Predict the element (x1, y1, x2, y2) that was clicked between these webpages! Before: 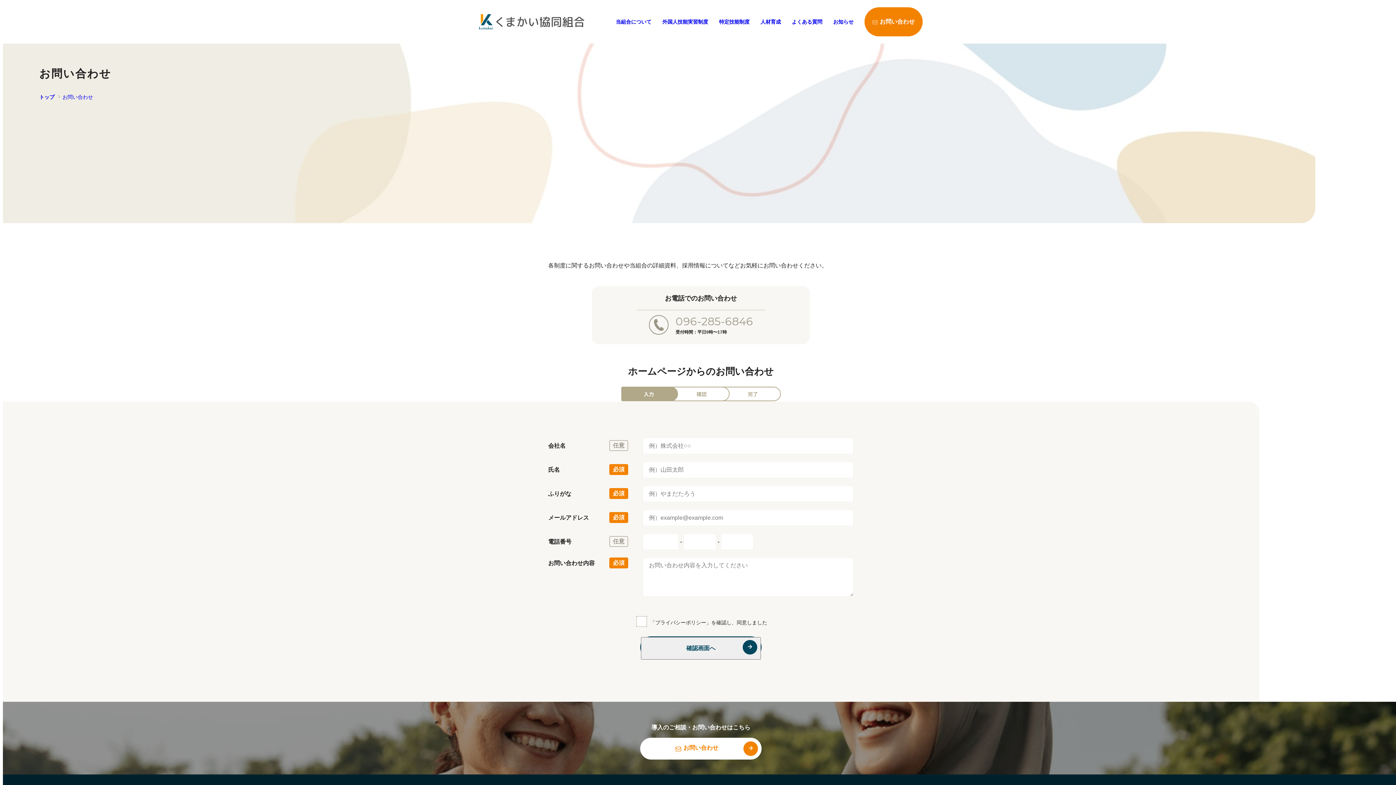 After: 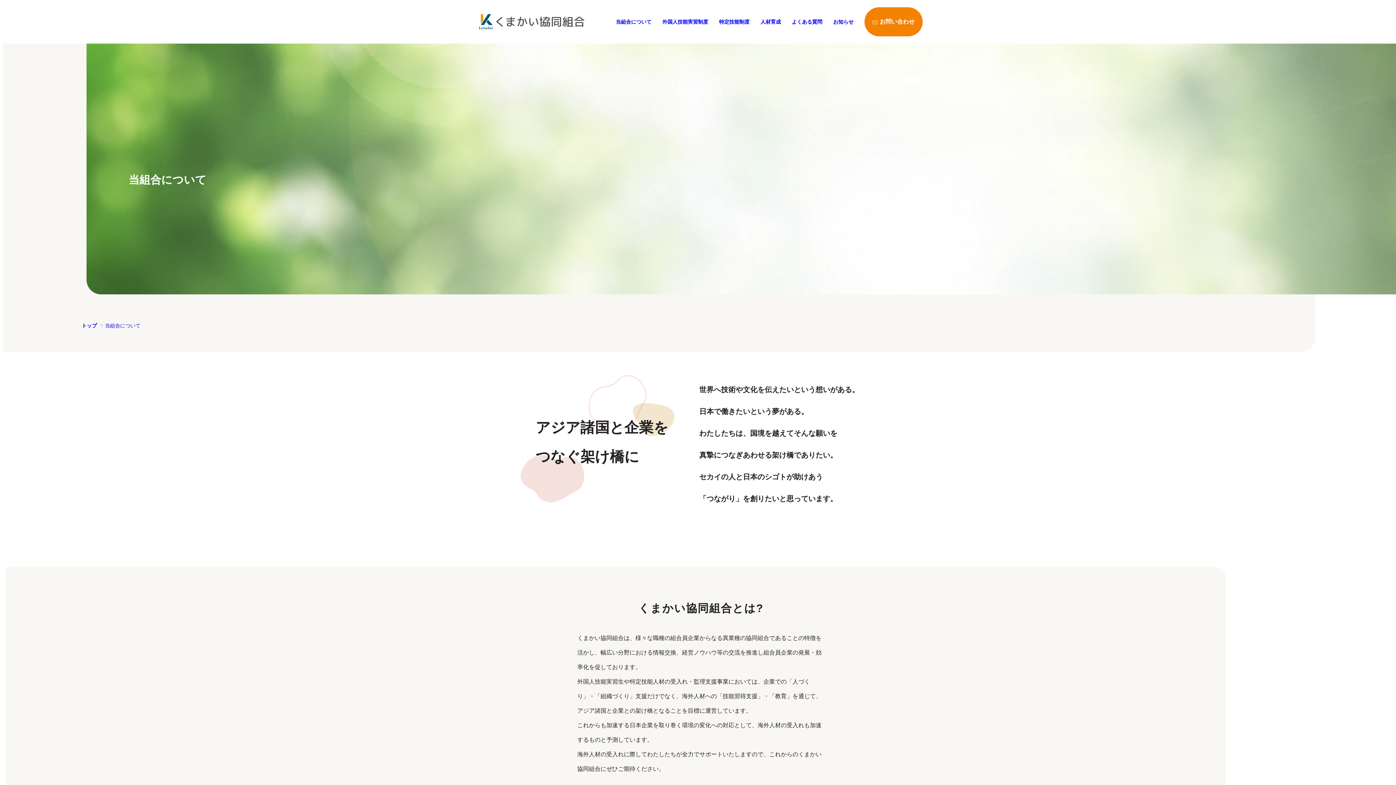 Action: label: 当組合について bbox: (616, 18, 651, 24)